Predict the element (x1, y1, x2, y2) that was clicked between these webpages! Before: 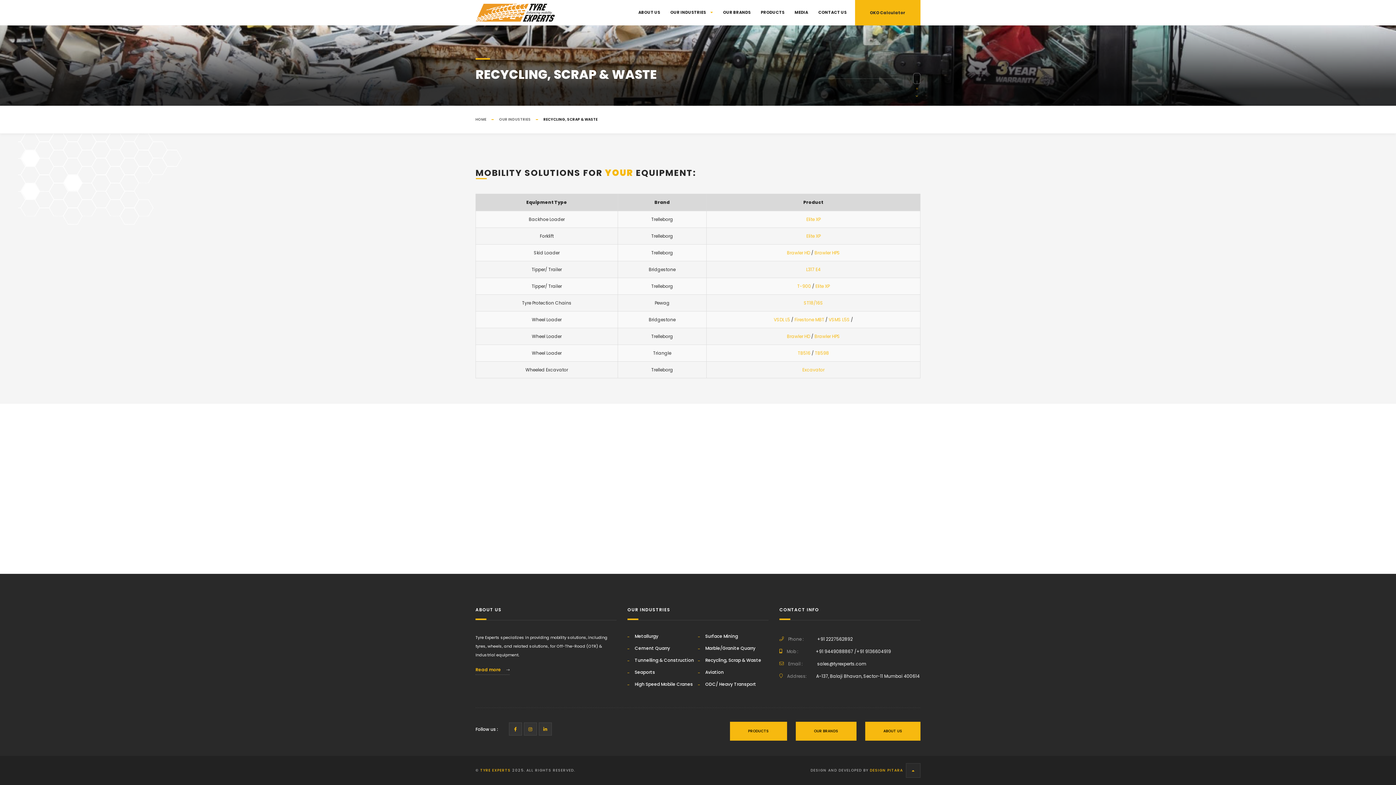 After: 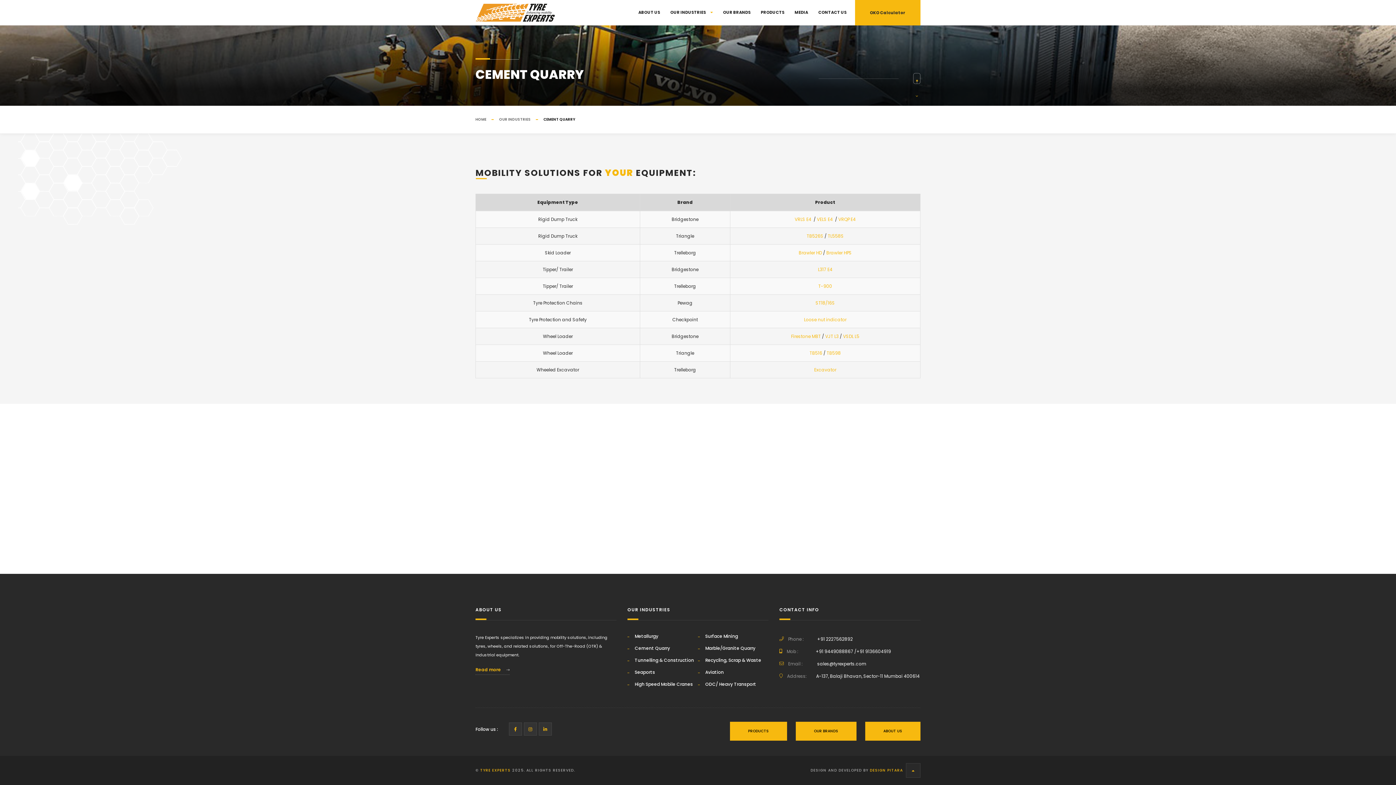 Action: bbox: (634, 645, 670, 652) label: Cement Quarry